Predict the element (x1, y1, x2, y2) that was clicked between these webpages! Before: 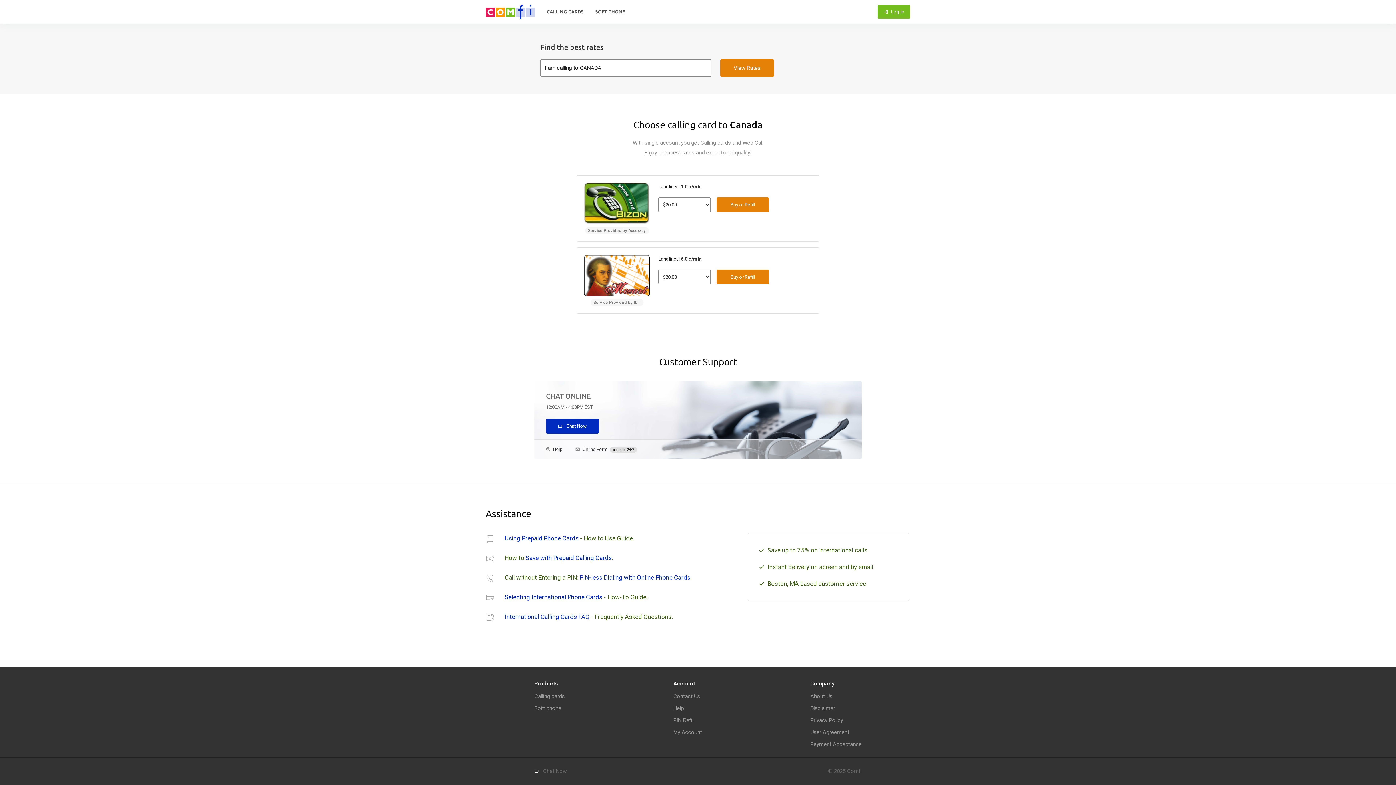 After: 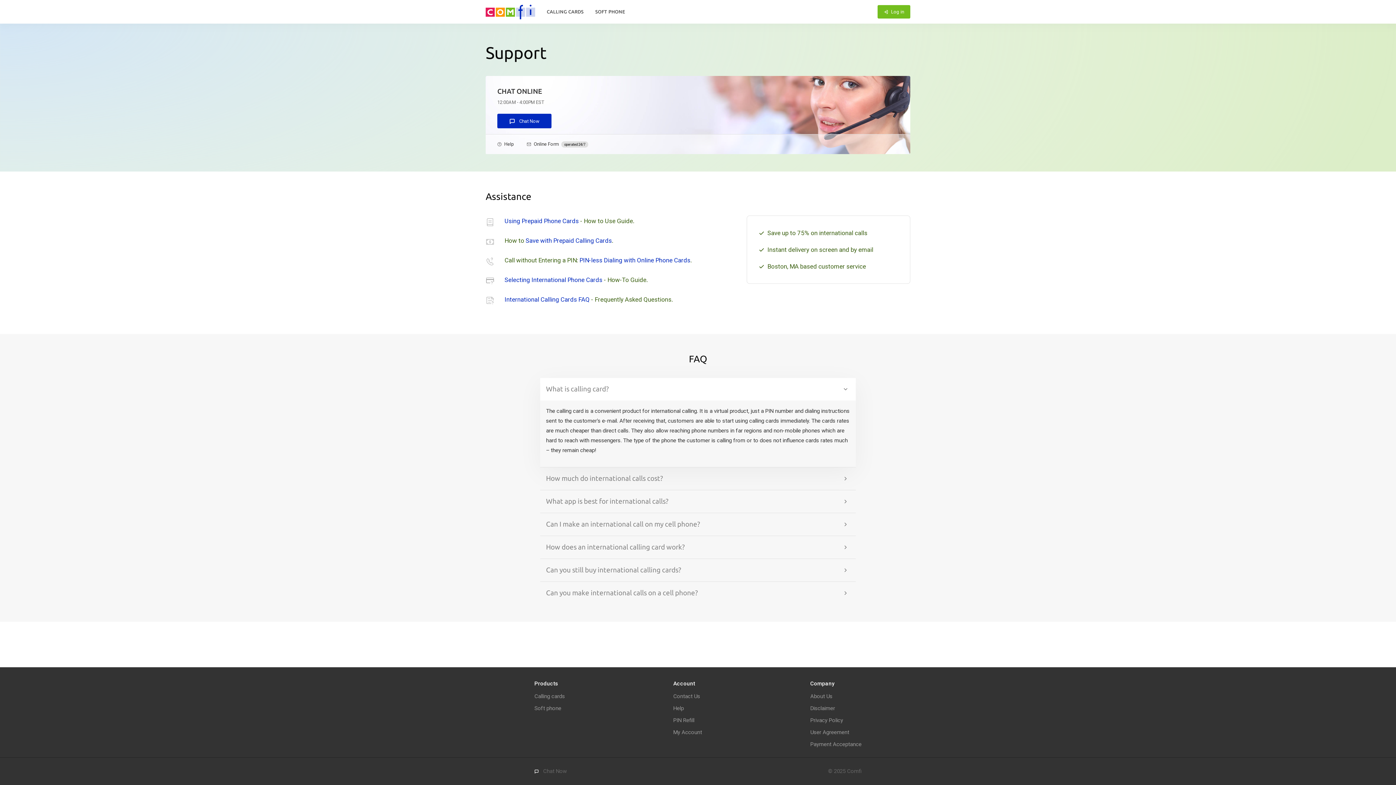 Action: bbox: (673, 692, 700, 701) label: Contact Us